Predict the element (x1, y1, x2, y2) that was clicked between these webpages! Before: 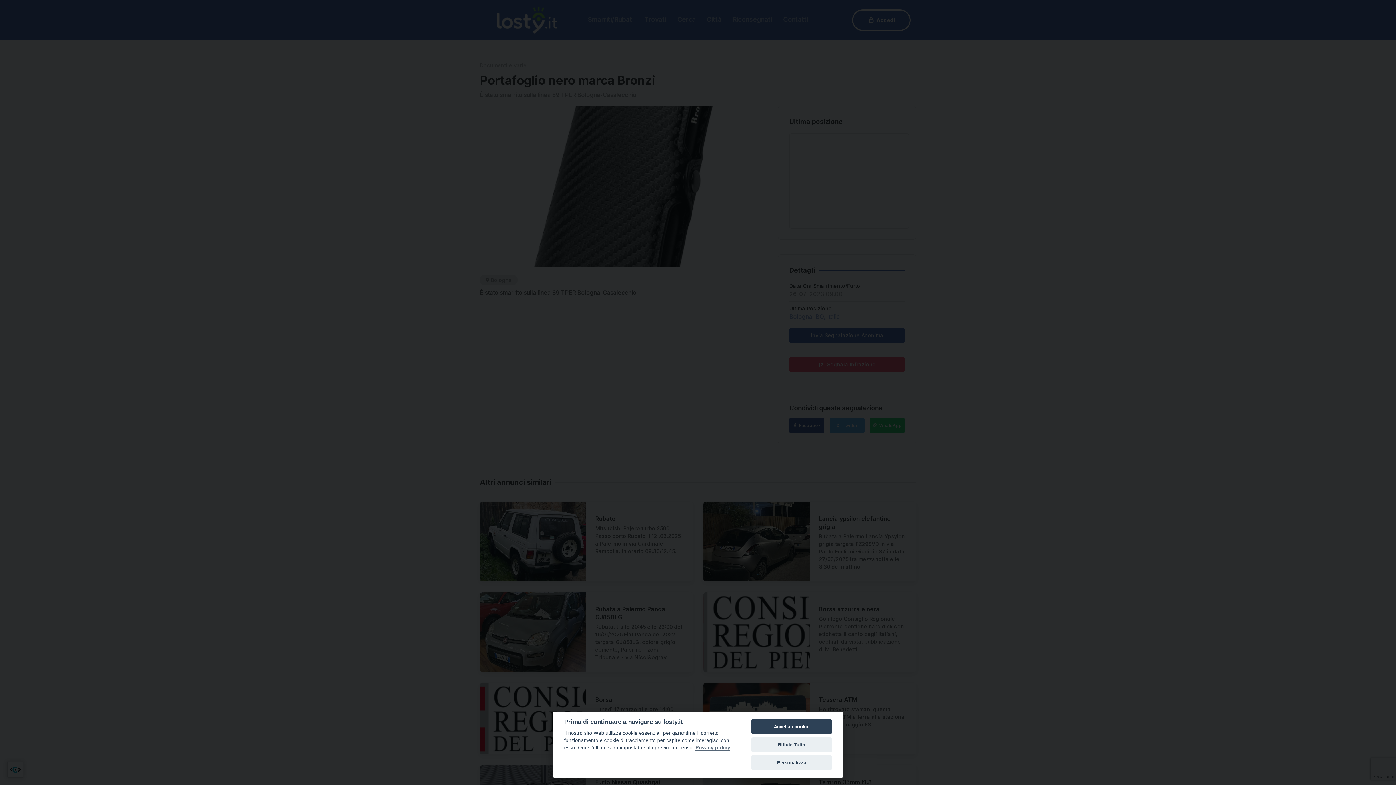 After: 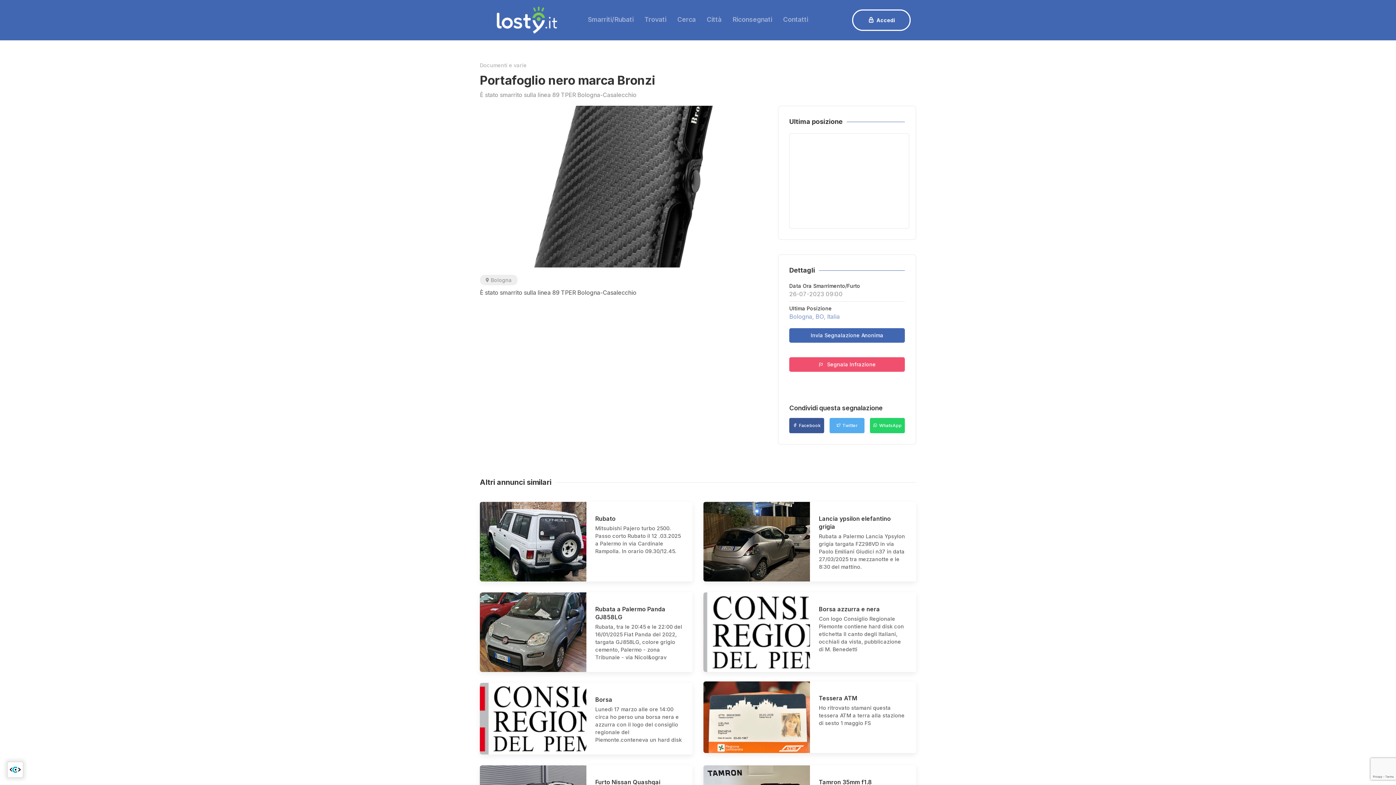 Action: bbox: (751, 719, 832, 734) label: Accetta i cookie